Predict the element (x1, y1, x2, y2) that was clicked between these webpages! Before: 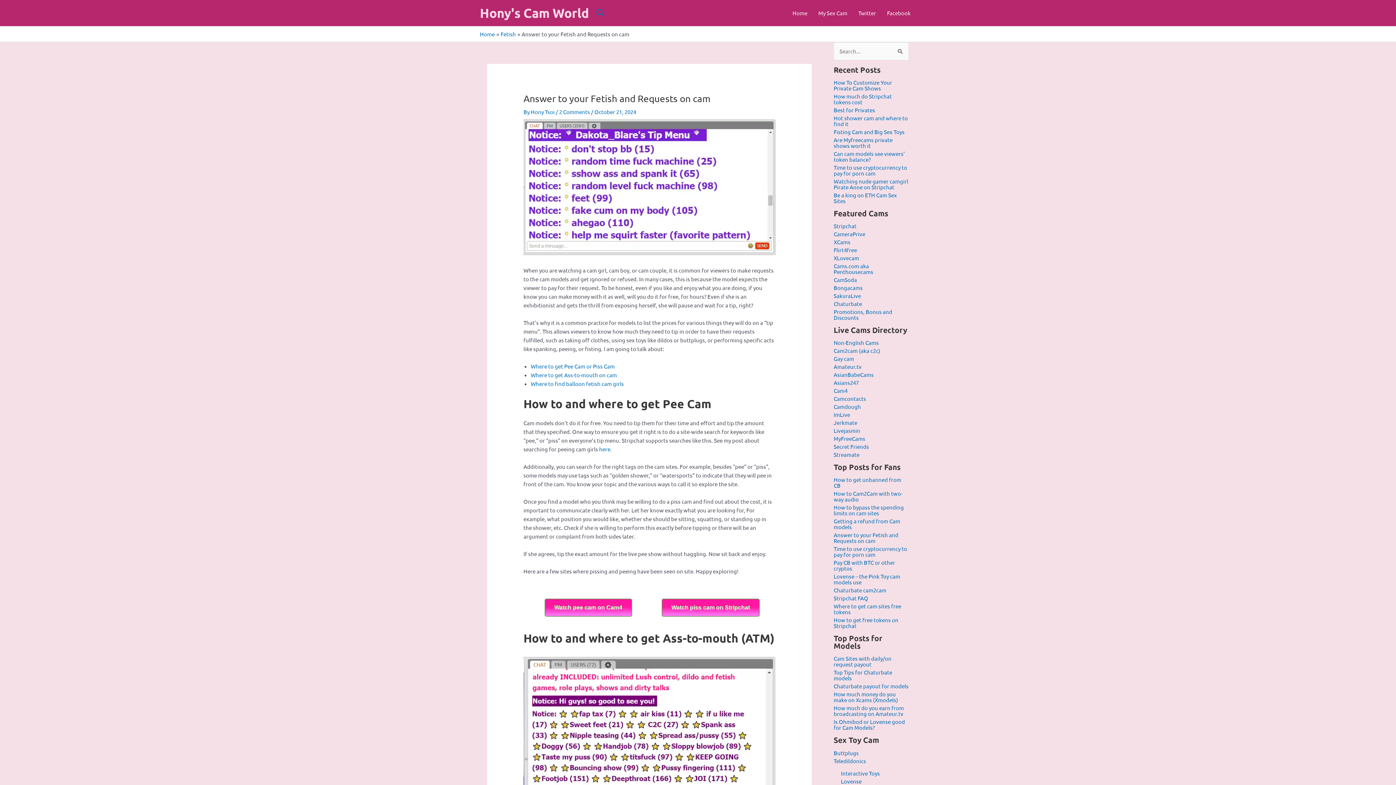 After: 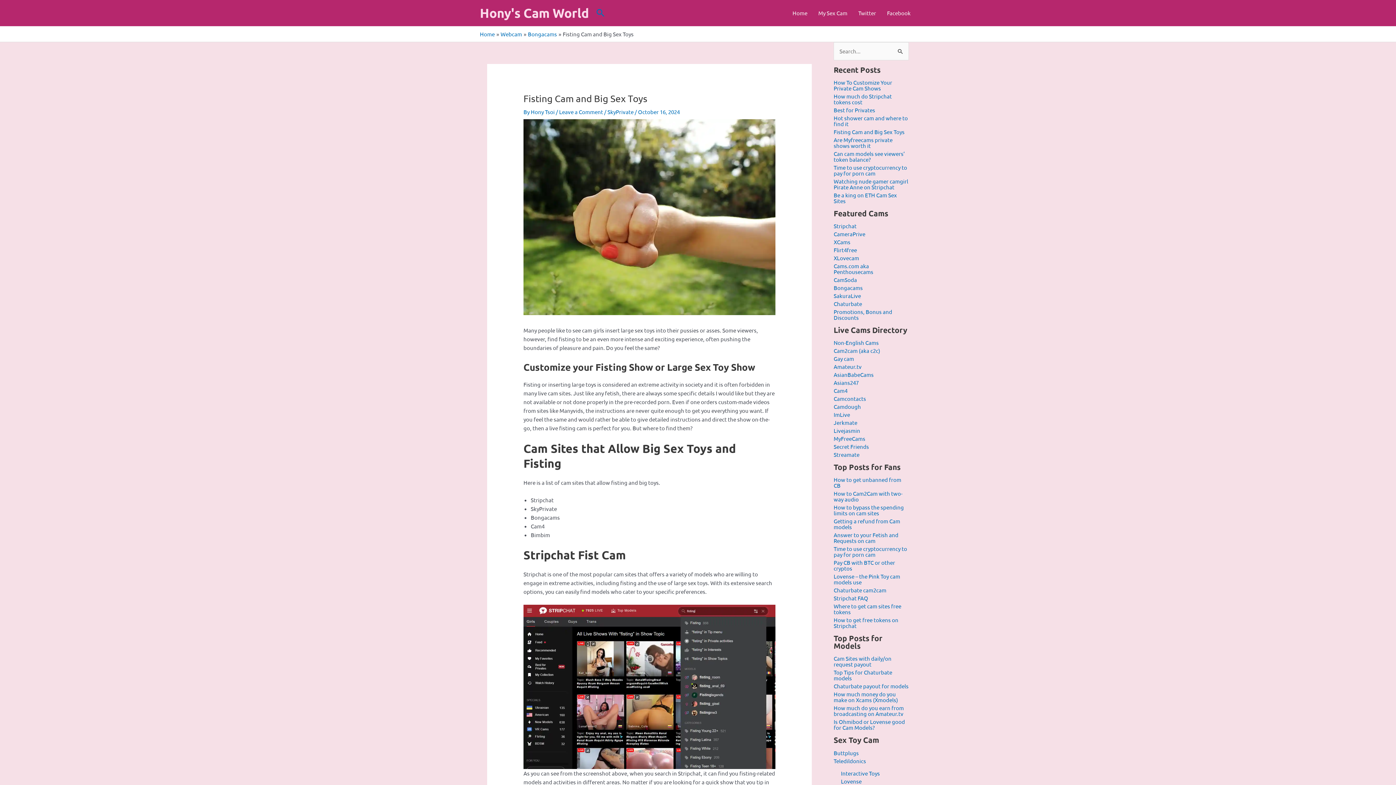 Action: bbox: (833, 128, 904, 135) label: Fisting Cam and Big Sex Toys